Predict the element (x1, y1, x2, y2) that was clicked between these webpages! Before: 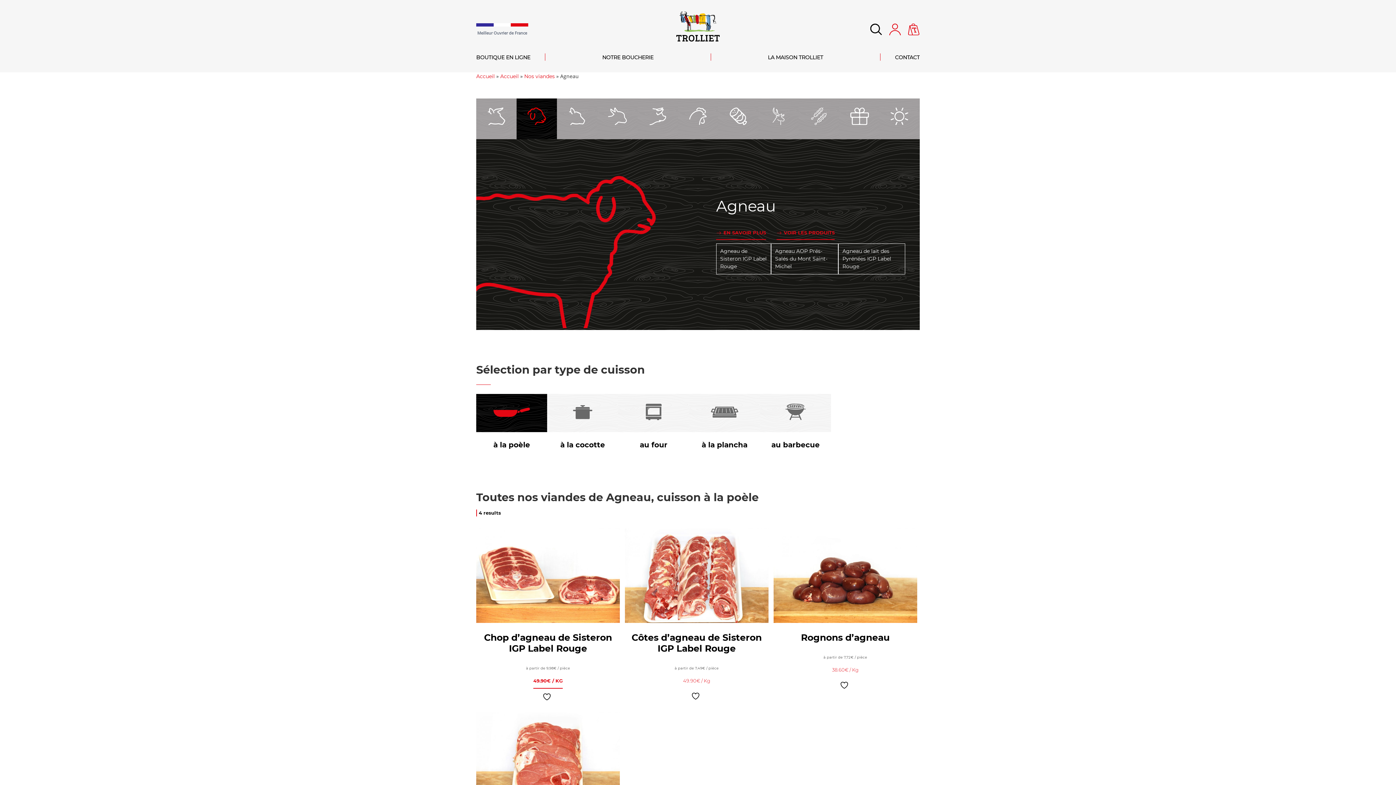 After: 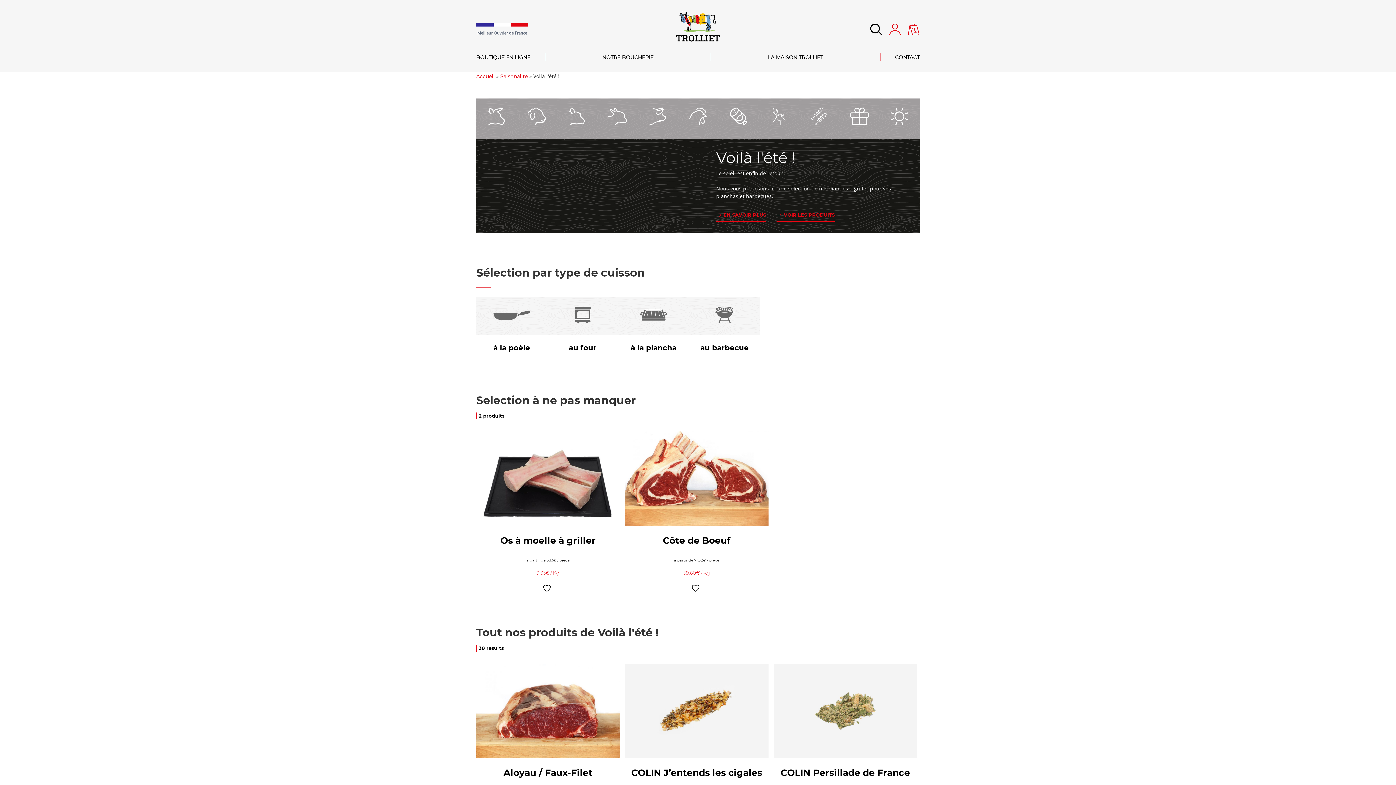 Action: bbox: (879, 98, 919, 139)